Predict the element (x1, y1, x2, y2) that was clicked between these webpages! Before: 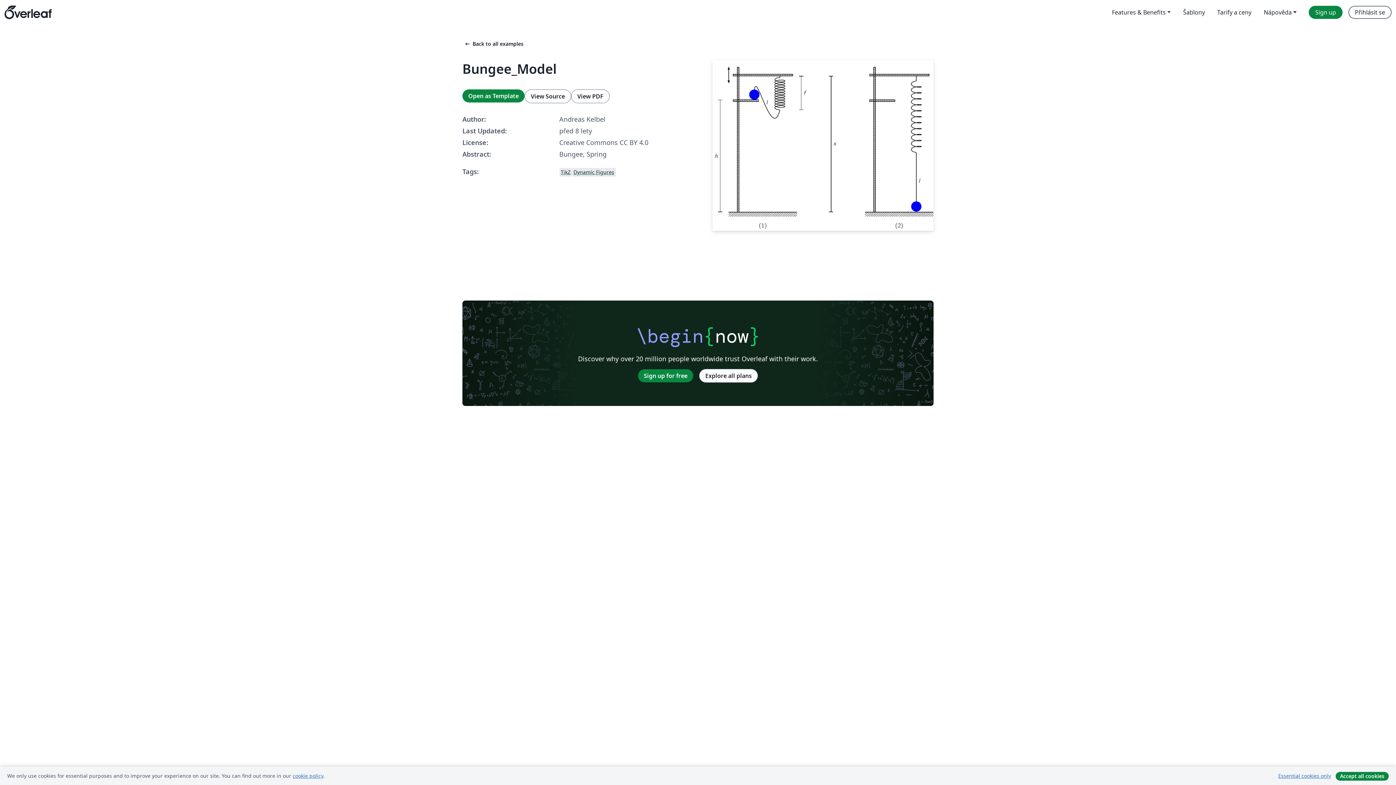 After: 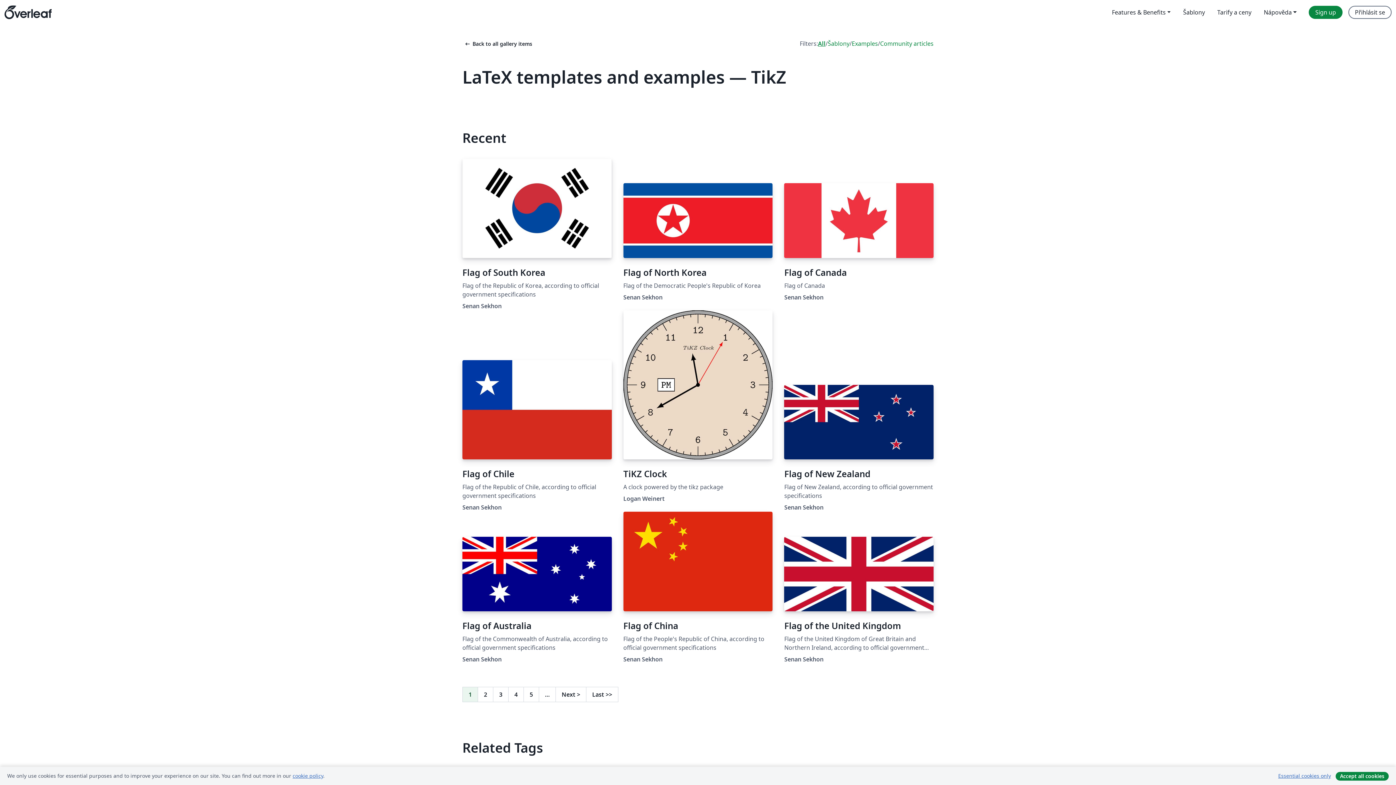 Action: label: TikZ bbox: (559, 167, 572, 176)